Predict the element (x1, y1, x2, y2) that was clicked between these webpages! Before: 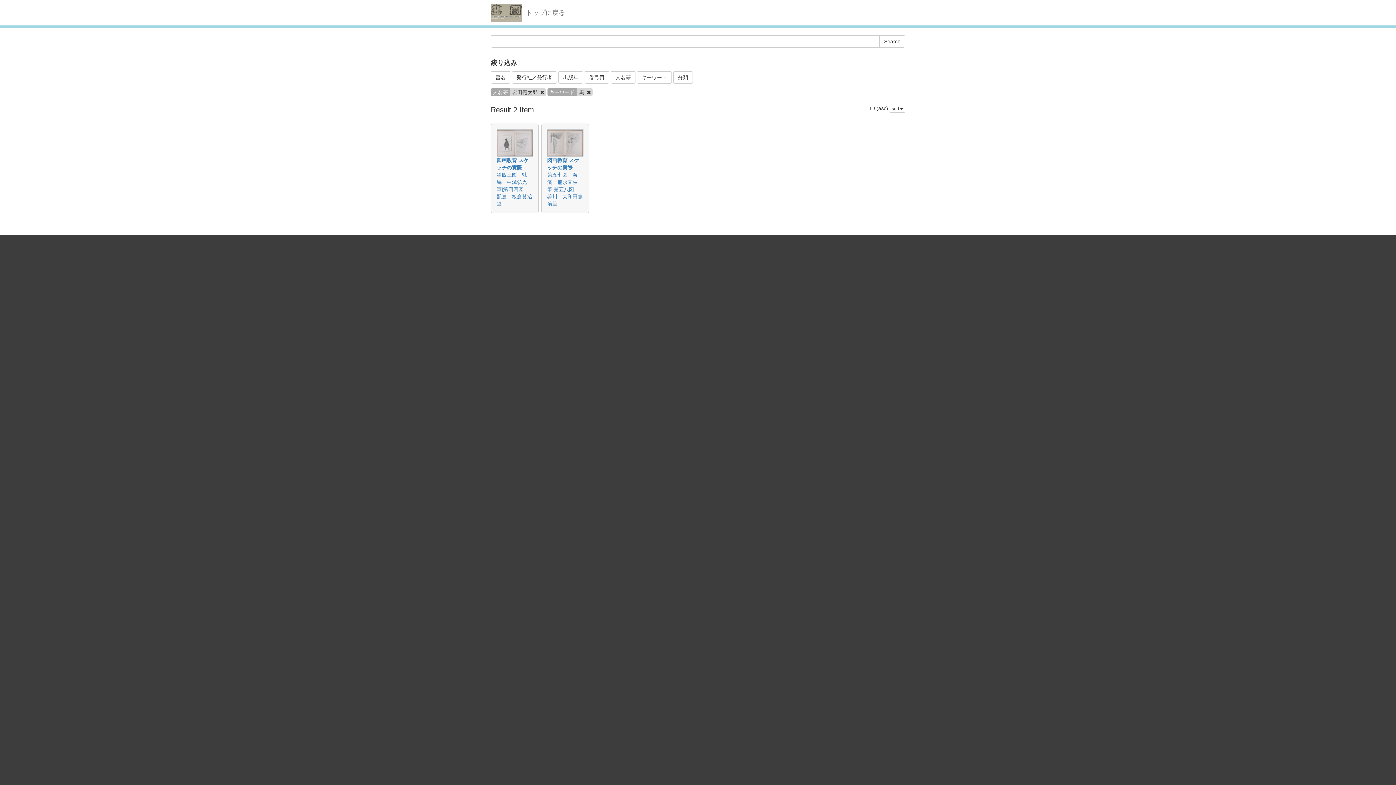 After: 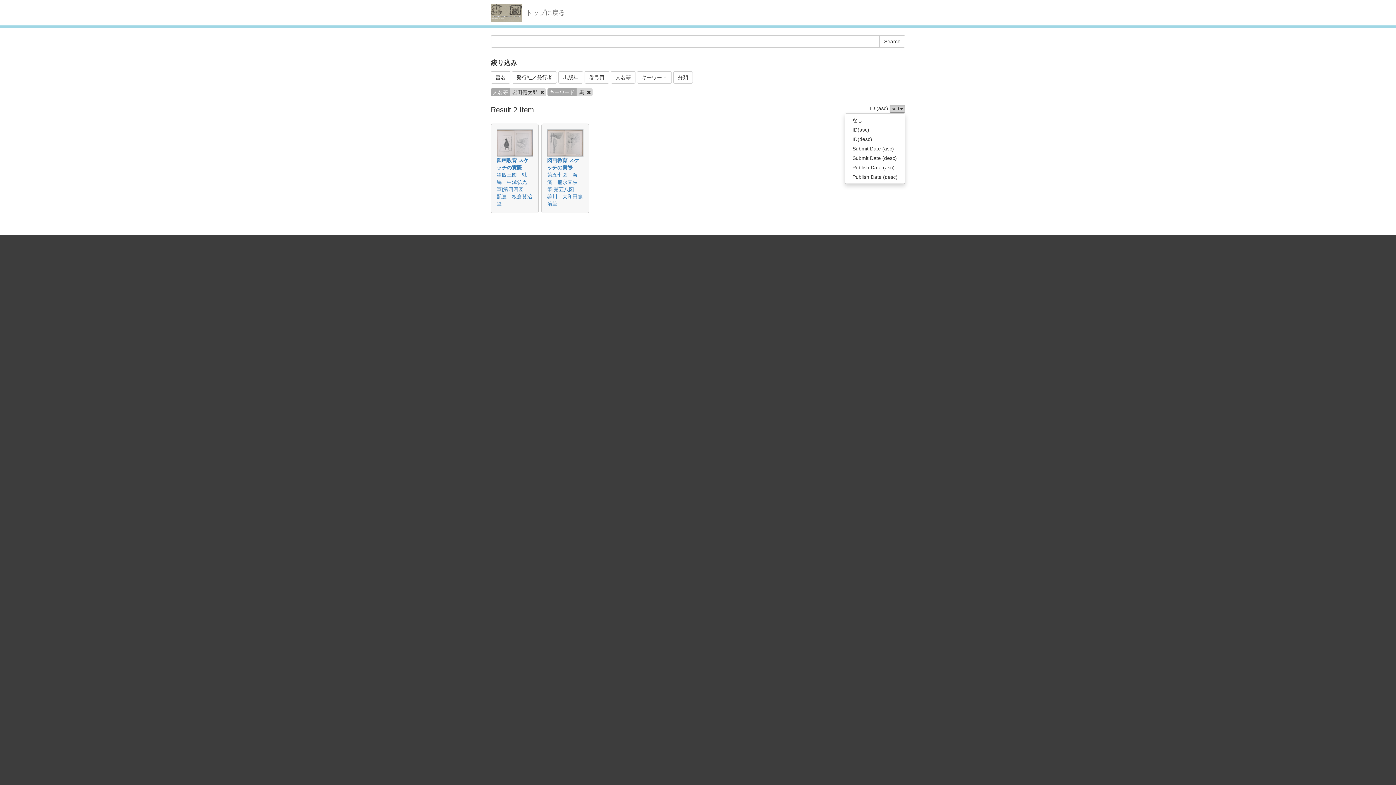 Action: label: sort  bbox: (889, 104, 905, 112)